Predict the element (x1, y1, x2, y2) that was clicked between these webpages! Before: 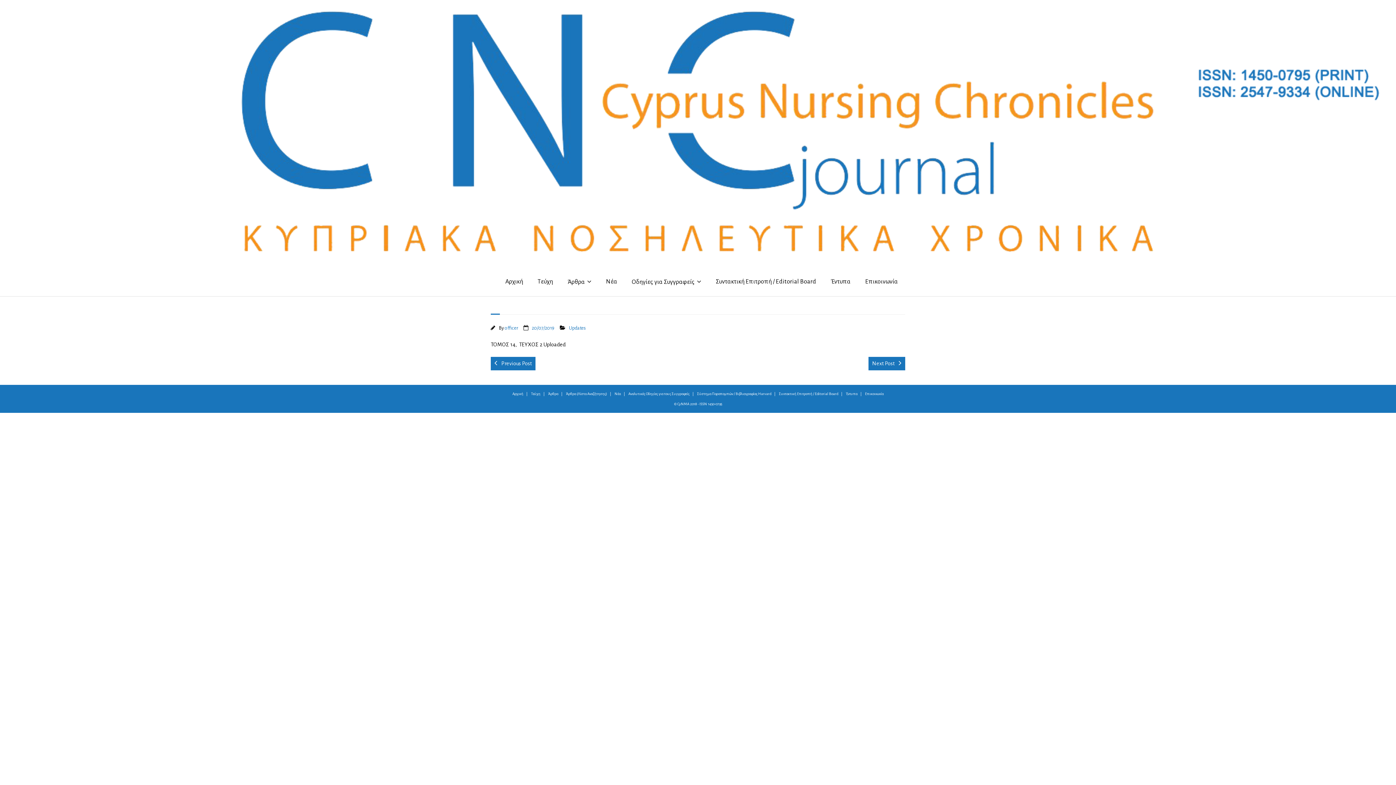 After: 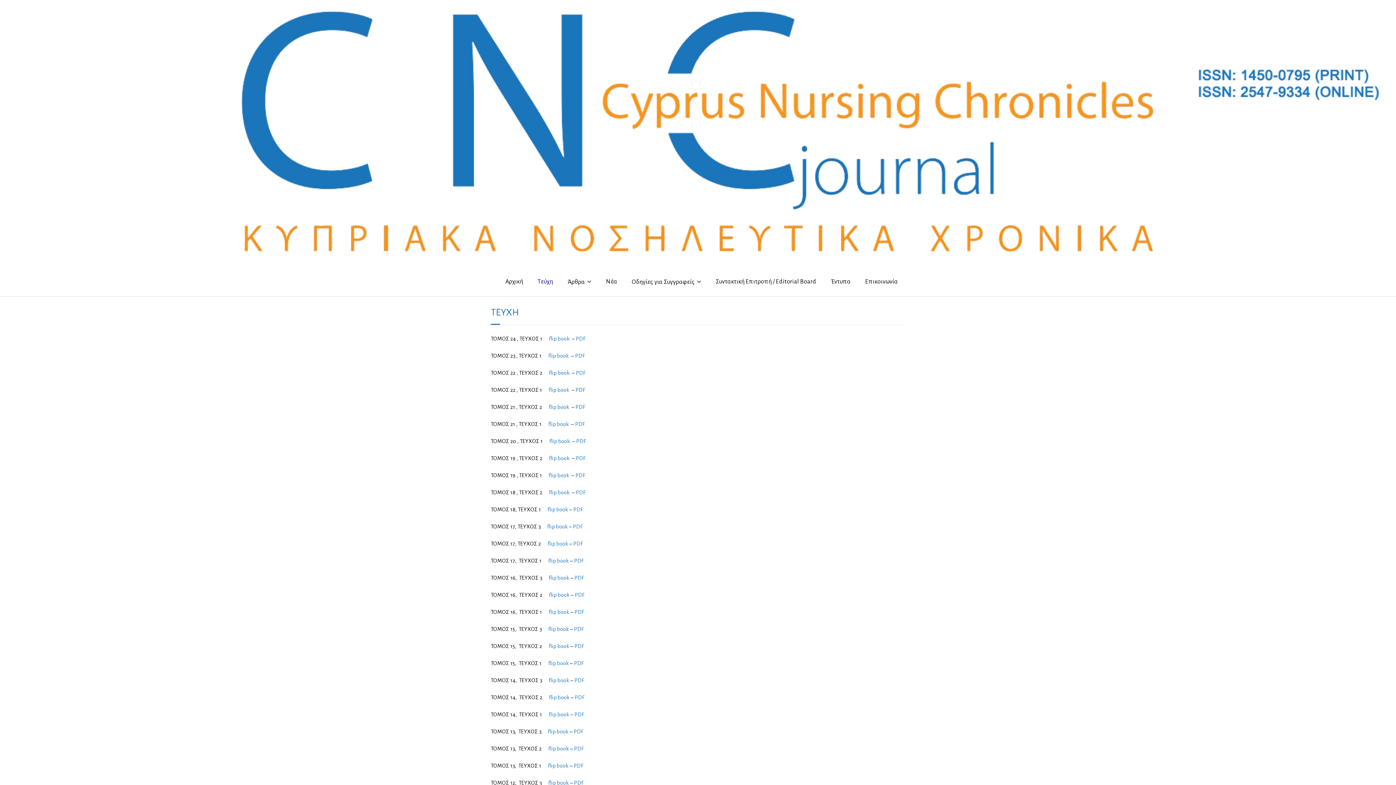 Action: bbox: (530, 268, 560, 296) label: Τεύχη